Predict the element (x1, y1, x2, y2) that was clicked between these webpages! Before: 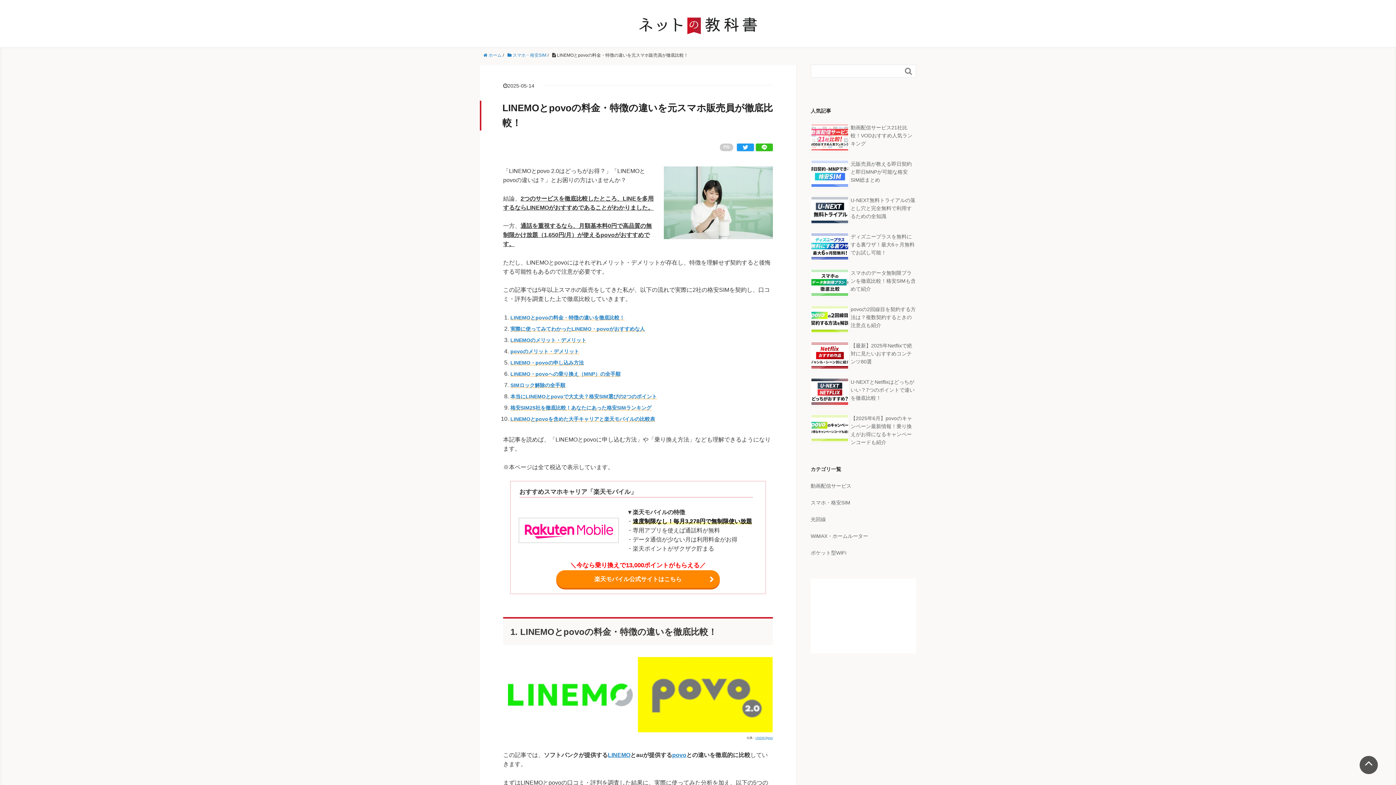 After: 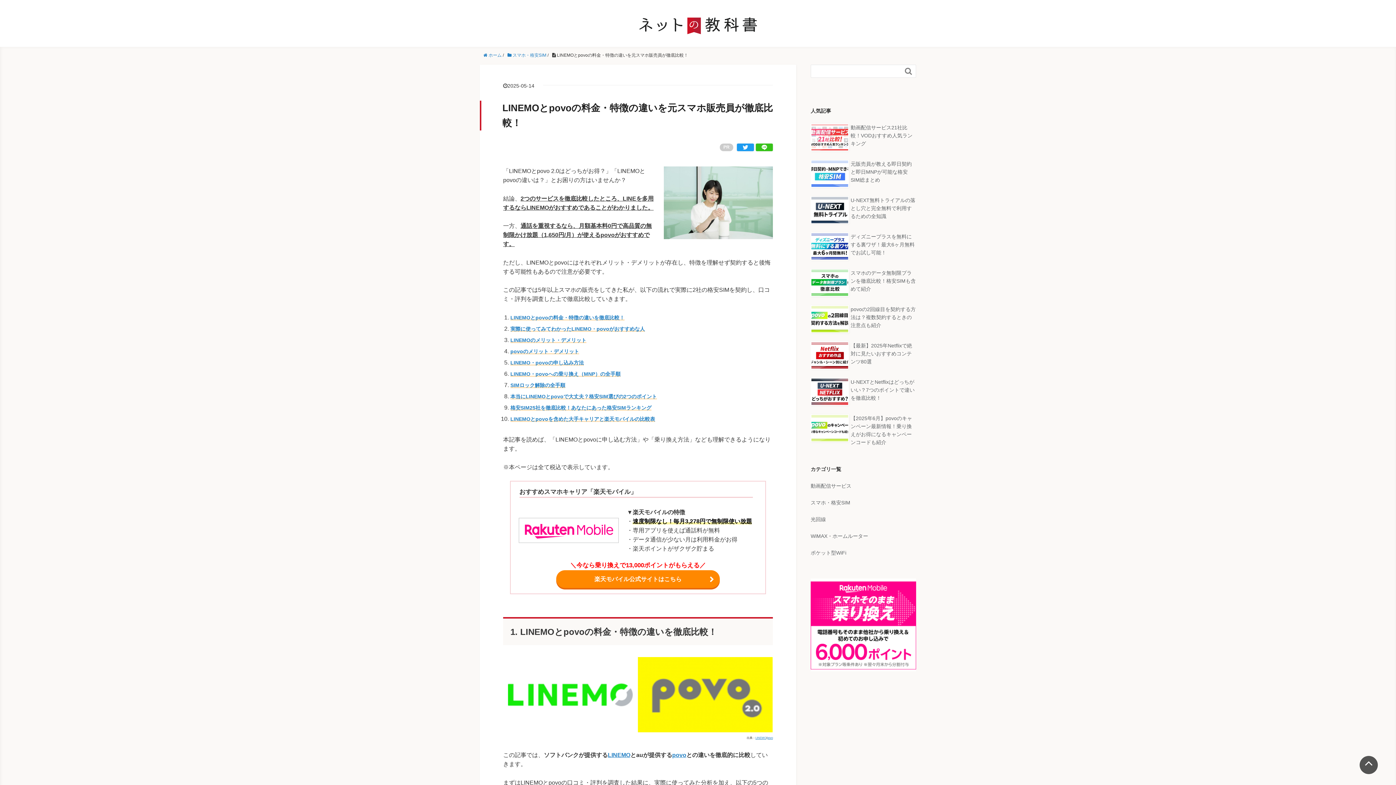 Action: bbox: (1360, 756, 1378, 774)